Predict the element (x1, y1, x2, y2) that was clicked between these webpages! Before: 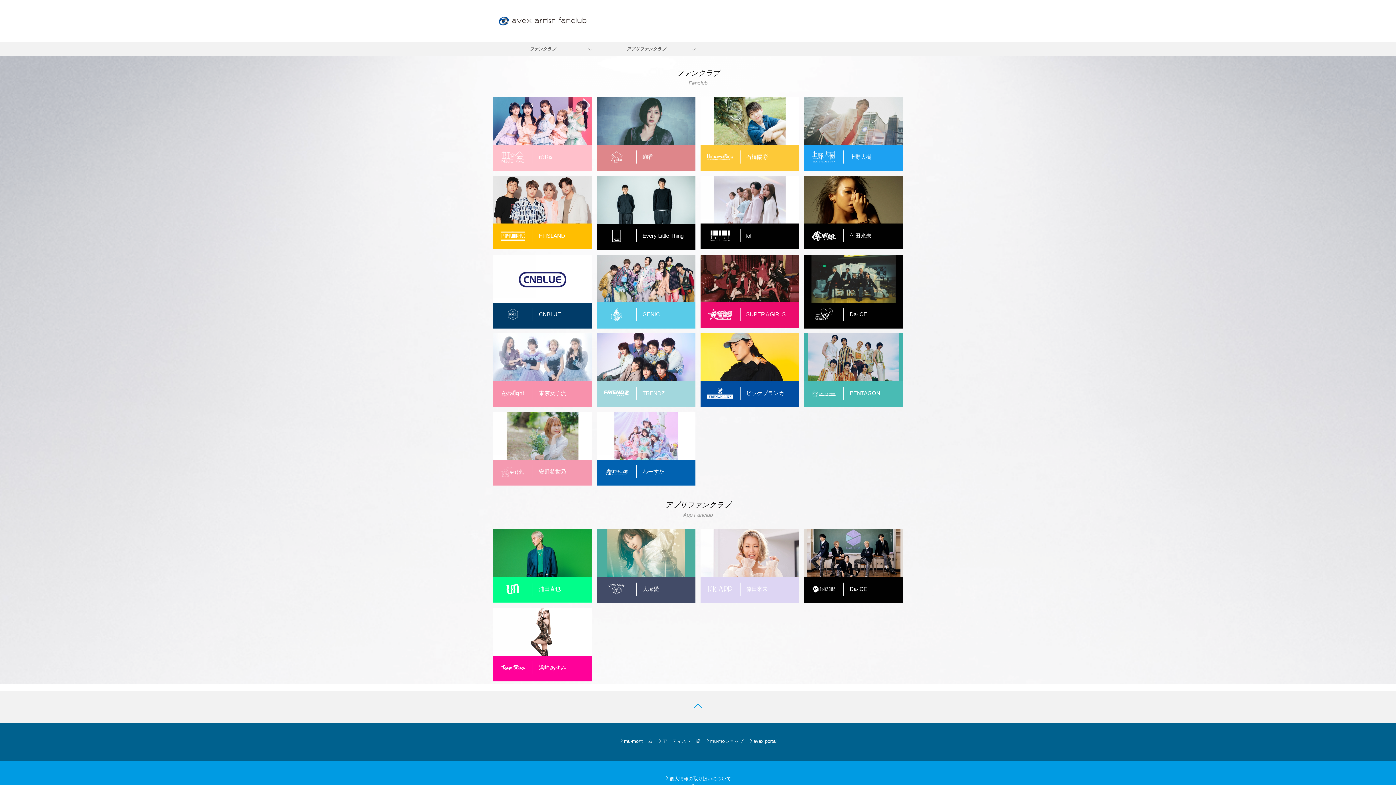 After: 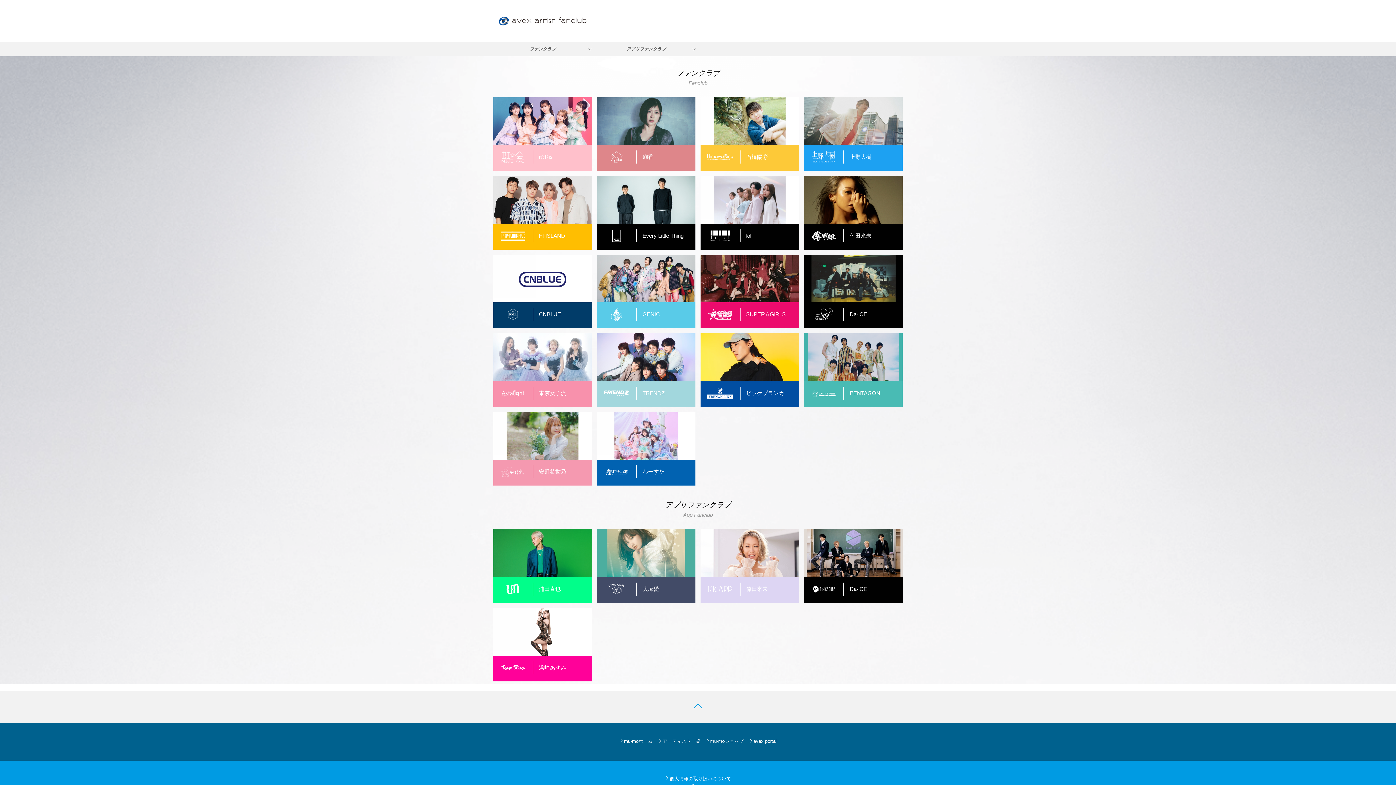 Action: bbox: (0, 698, 1396, 716)